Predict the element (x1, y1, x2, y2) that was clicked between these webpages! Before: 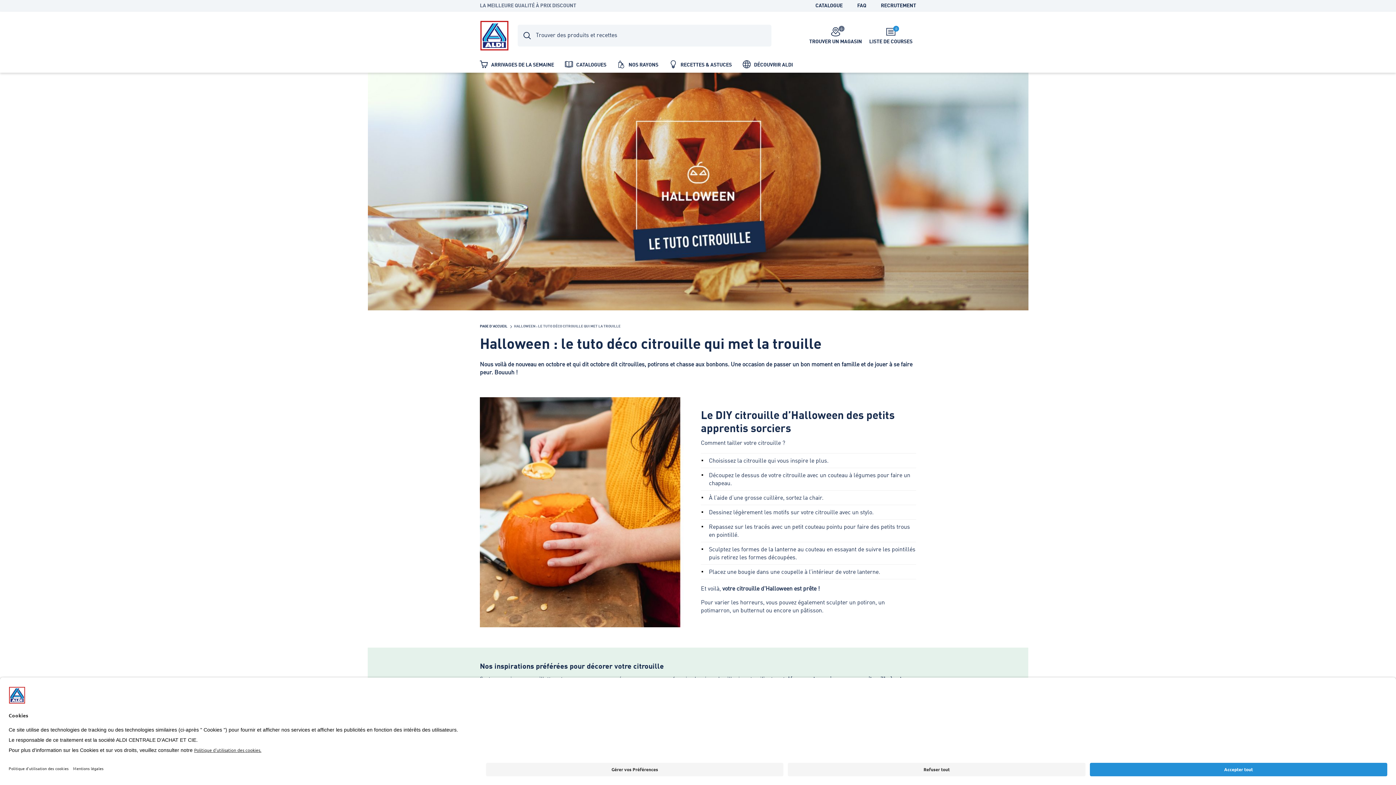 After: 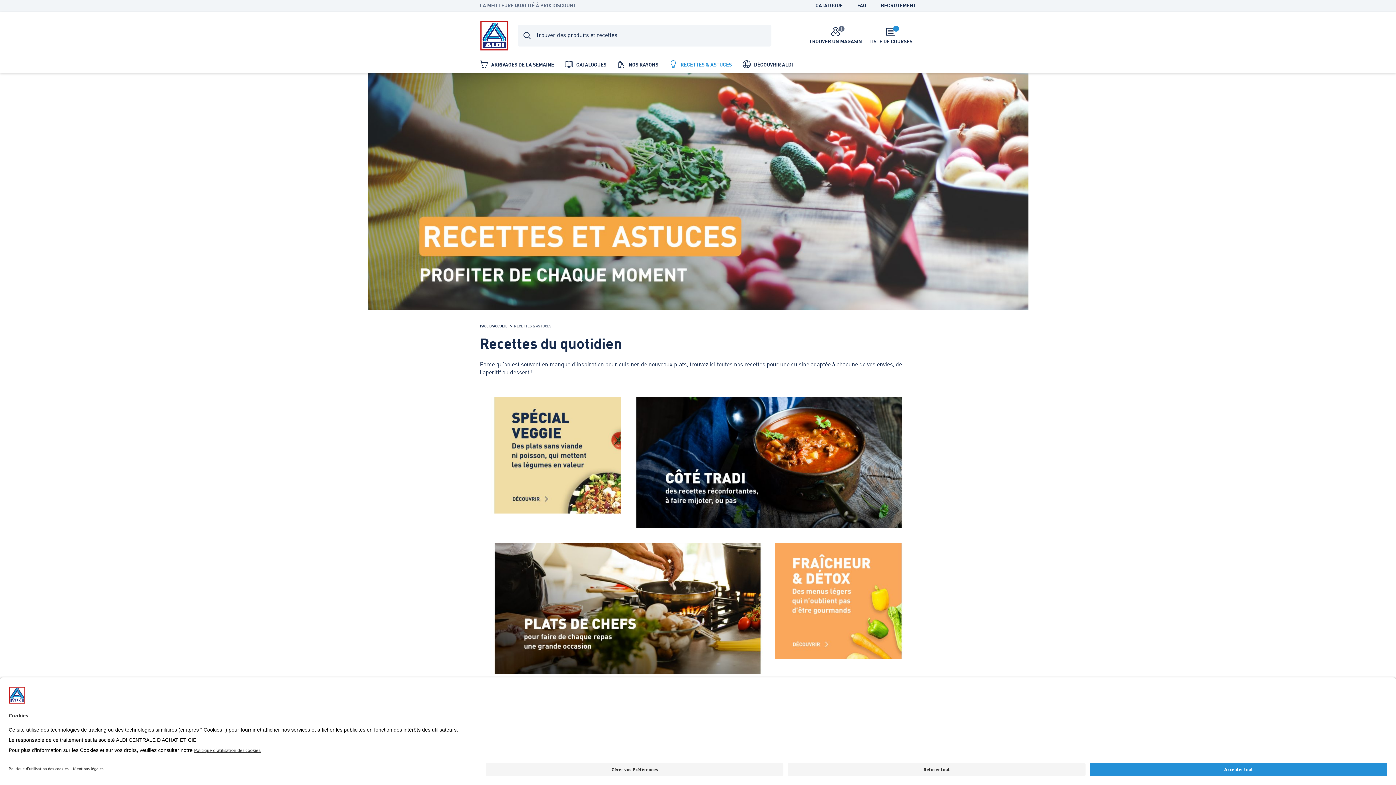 Action: bbox: (664, 55, 737, 72) label:  RECETTES & ASTUCES